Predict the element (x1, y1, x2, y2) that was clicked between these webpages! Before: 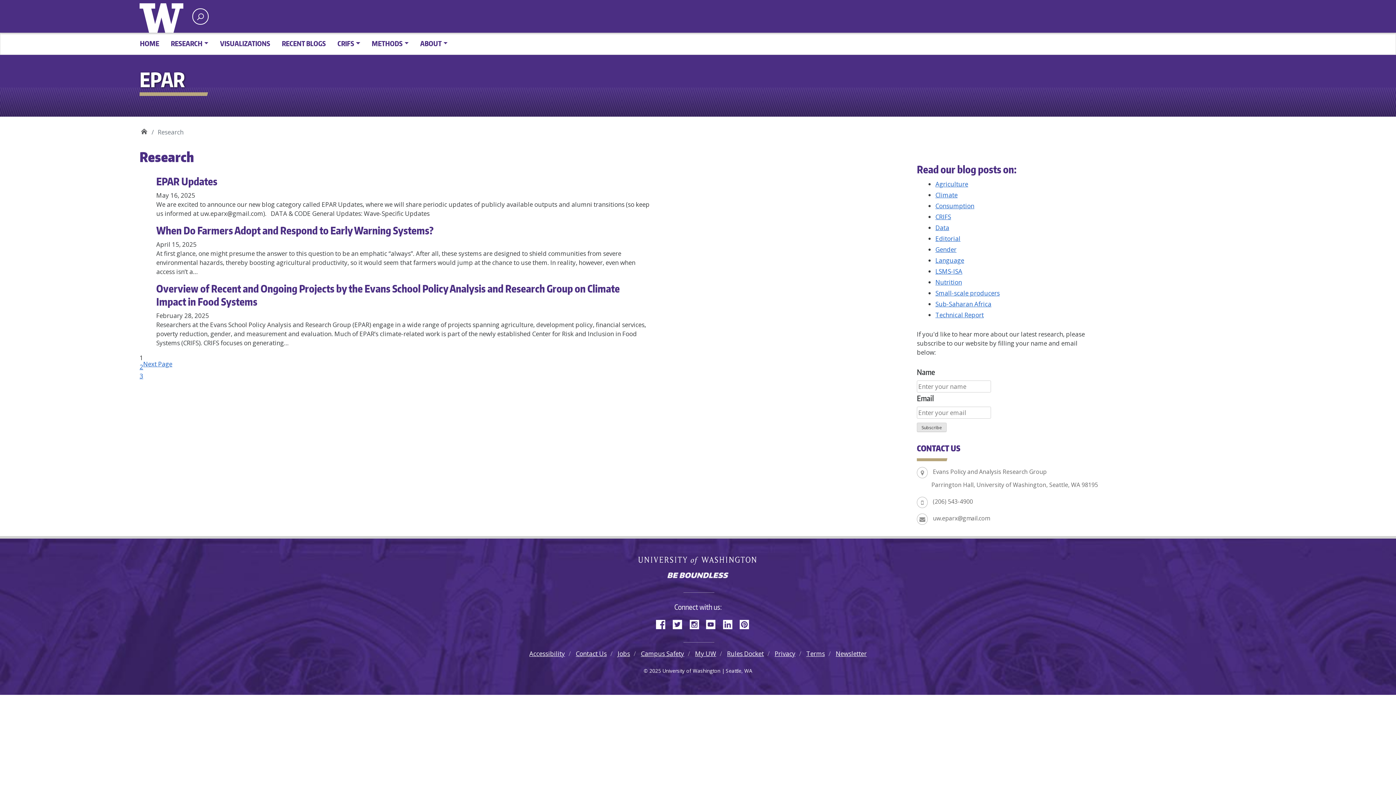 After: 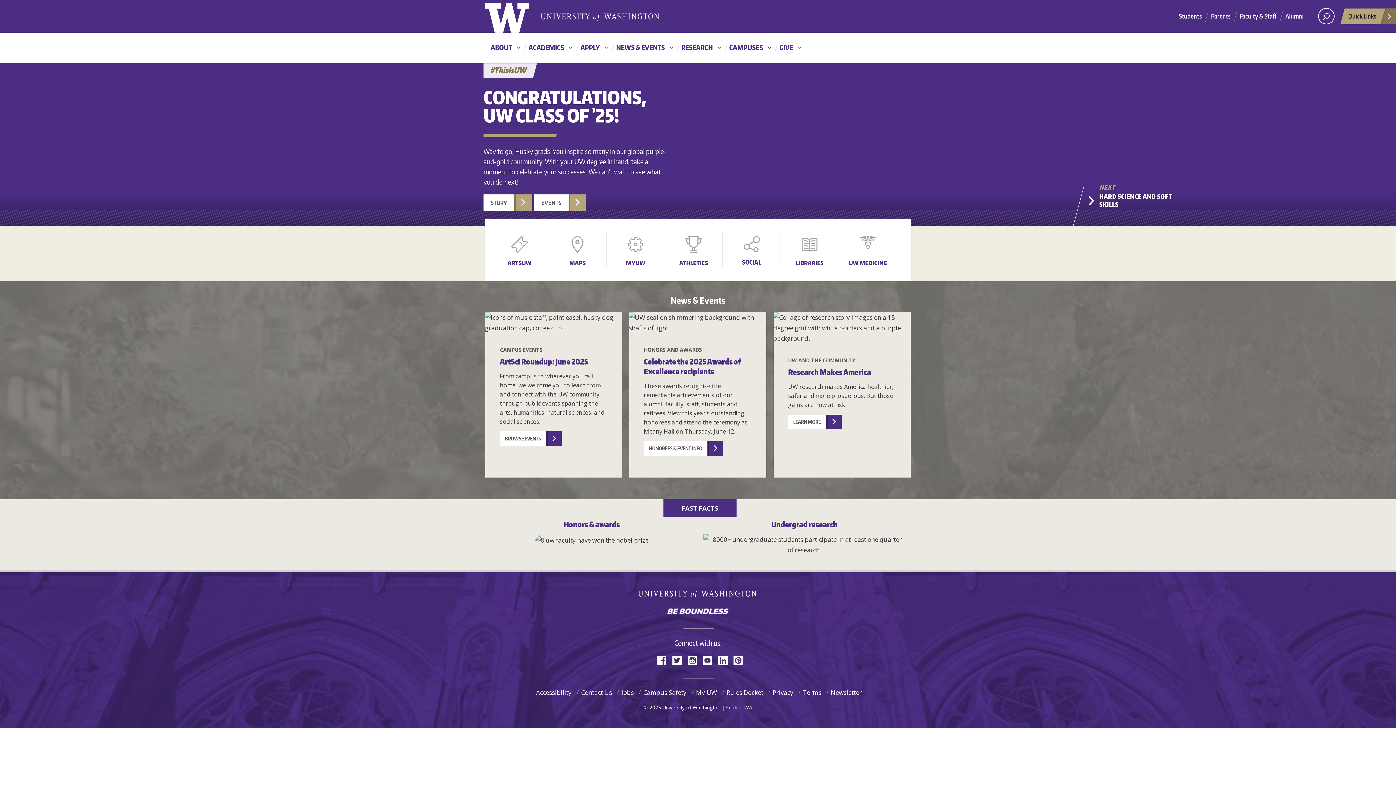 Action: bbox: (637, 556, 759, 566) label: University of Washington